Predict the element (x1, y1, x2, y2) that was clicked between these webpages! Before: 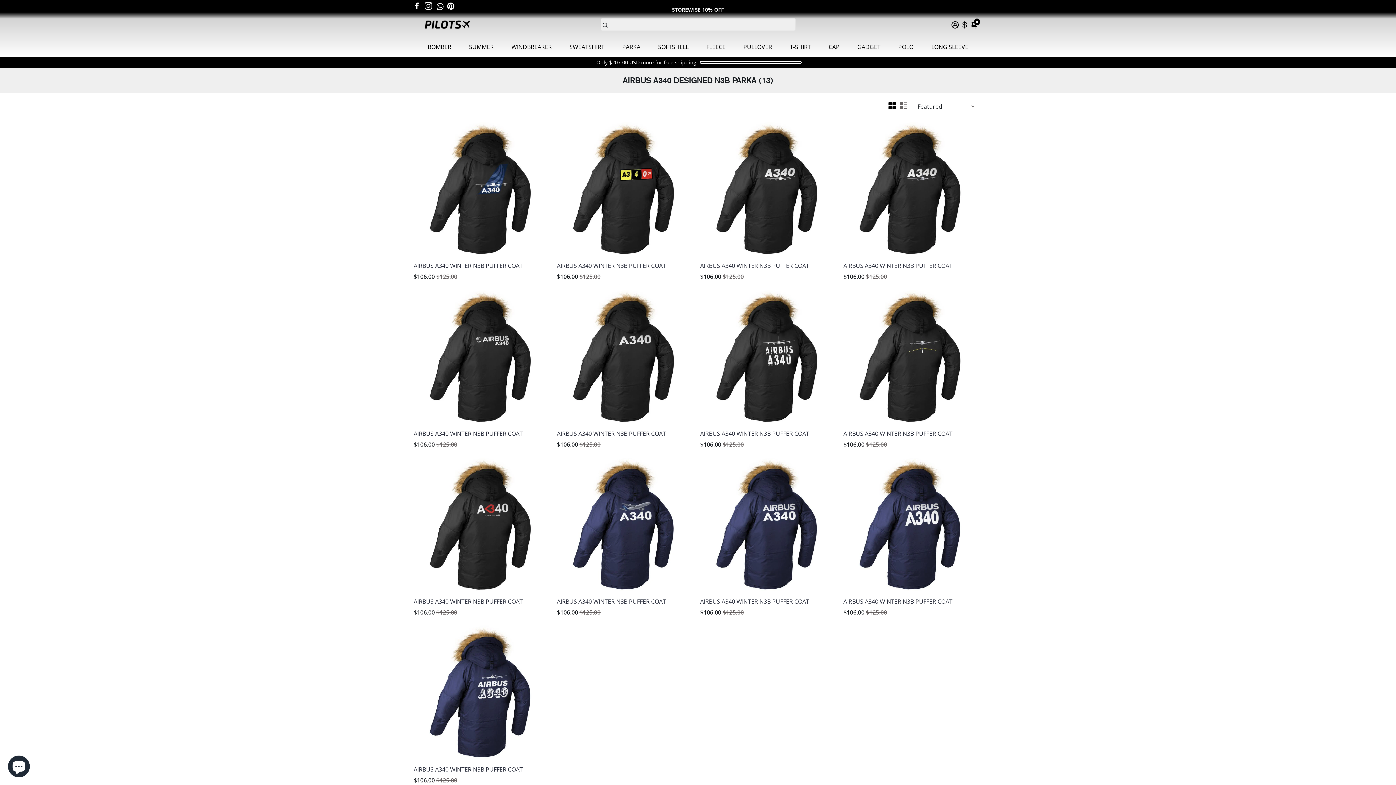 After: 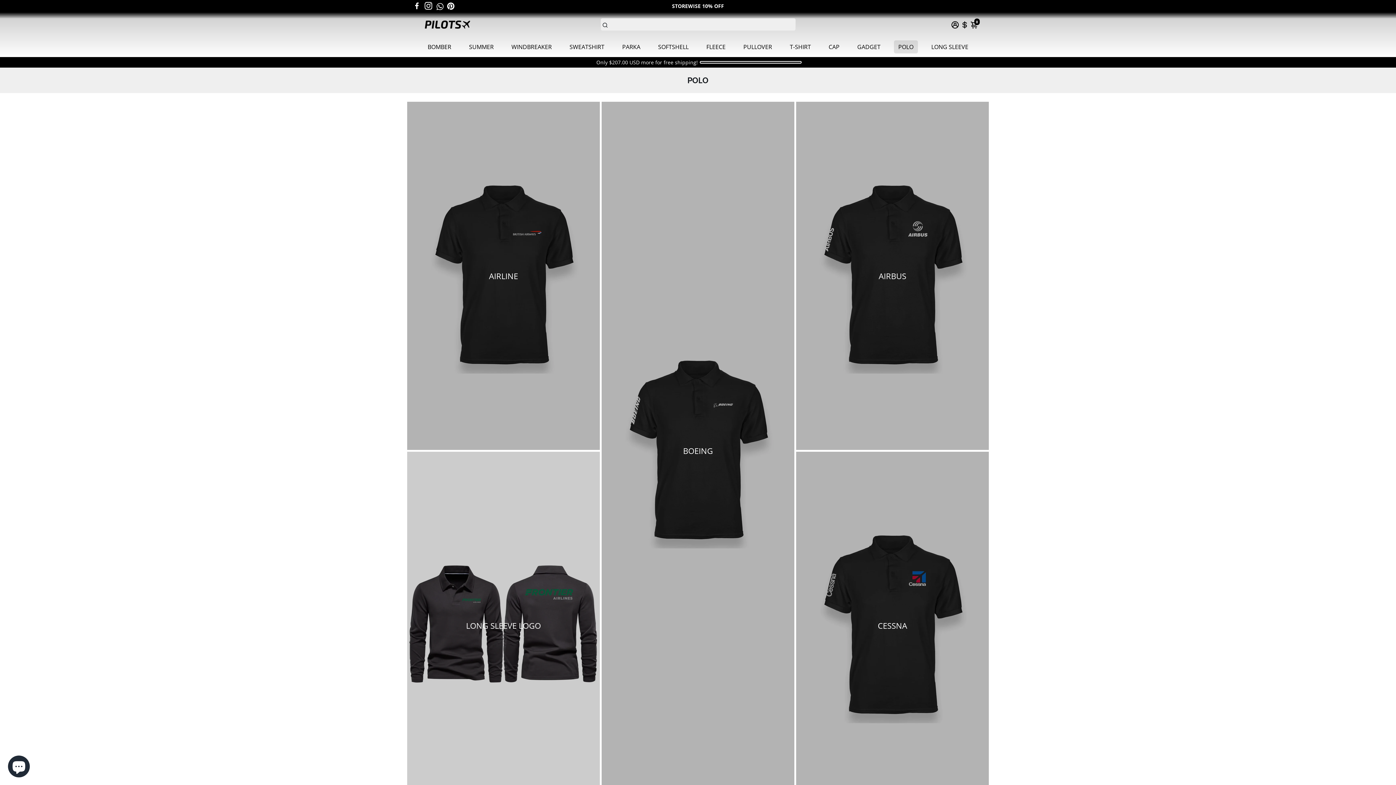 Action: label: POLO bbox: (891, 36, 921, 57)